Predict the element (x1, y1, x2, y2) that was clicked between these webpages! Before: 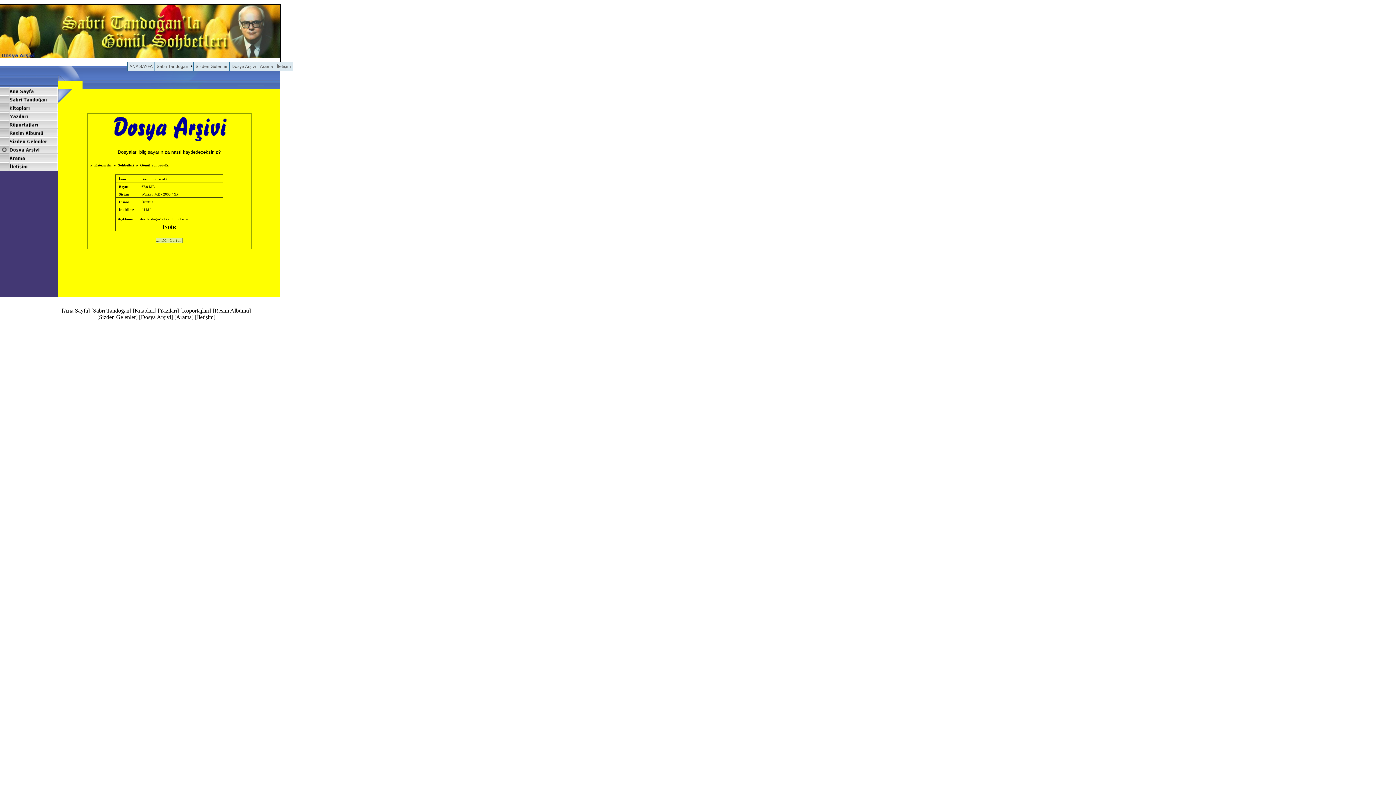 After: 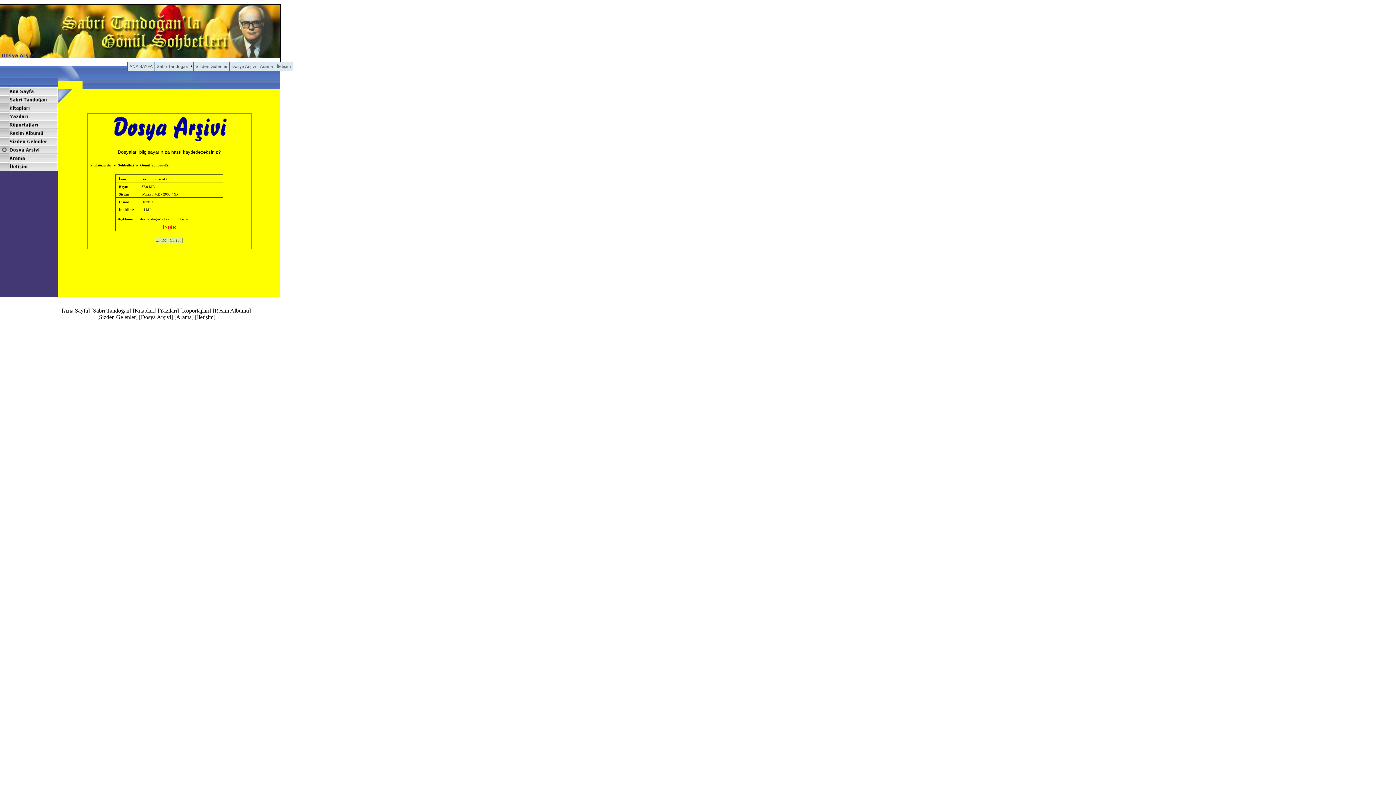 Action: bbox: (162, 224, 176, 230) label: İNDİR